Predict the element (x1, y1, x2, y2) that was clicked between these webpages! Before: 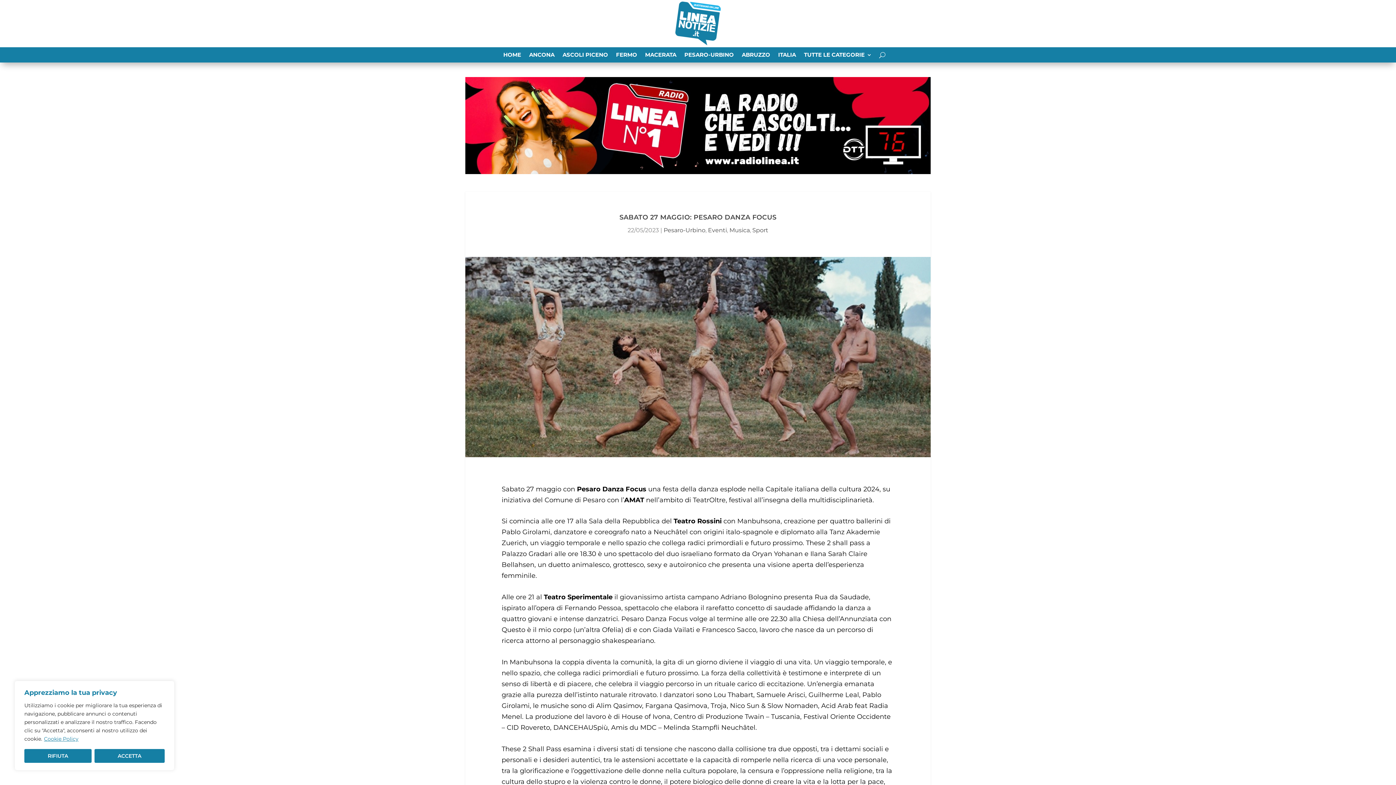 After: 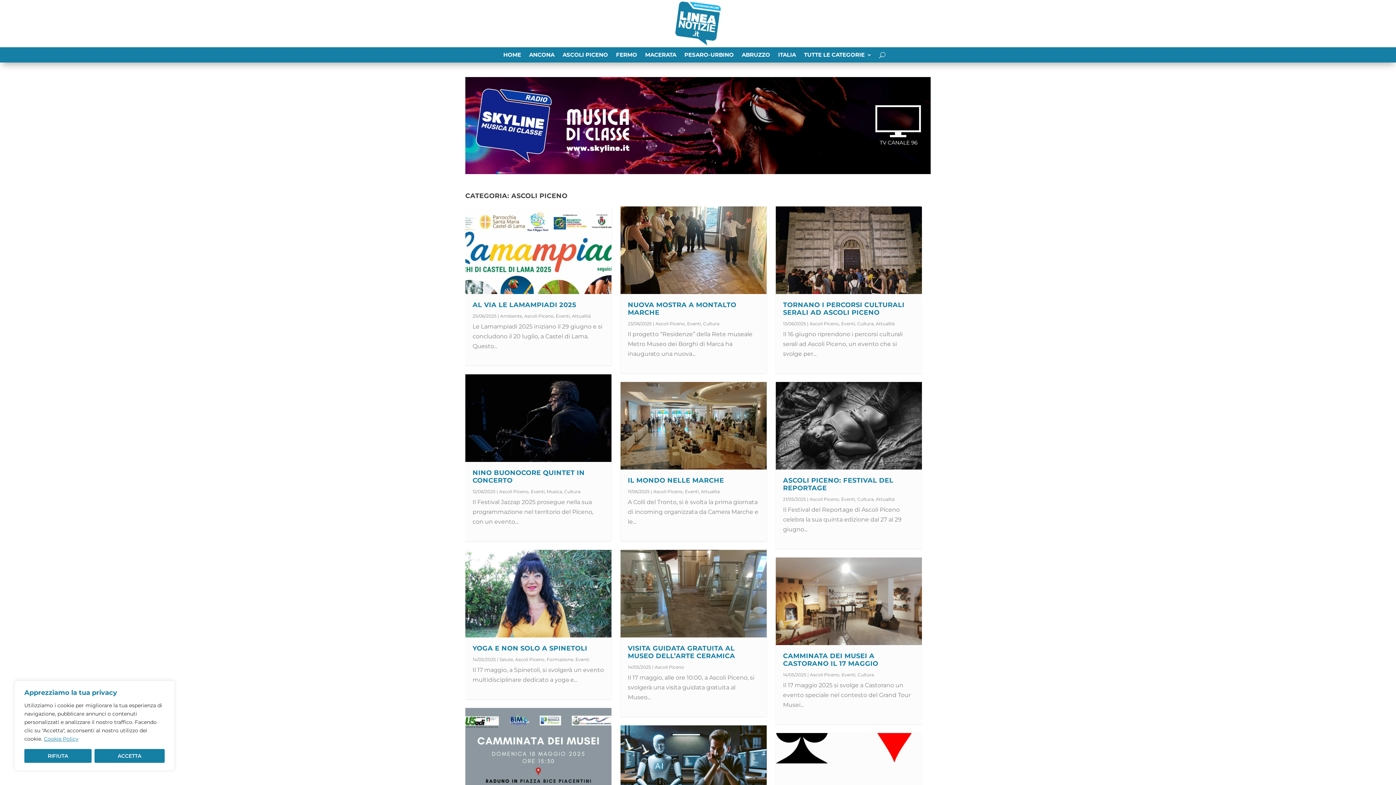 Action: bbox: (562, 52, 608, 60) label: ASCOLI PICENO